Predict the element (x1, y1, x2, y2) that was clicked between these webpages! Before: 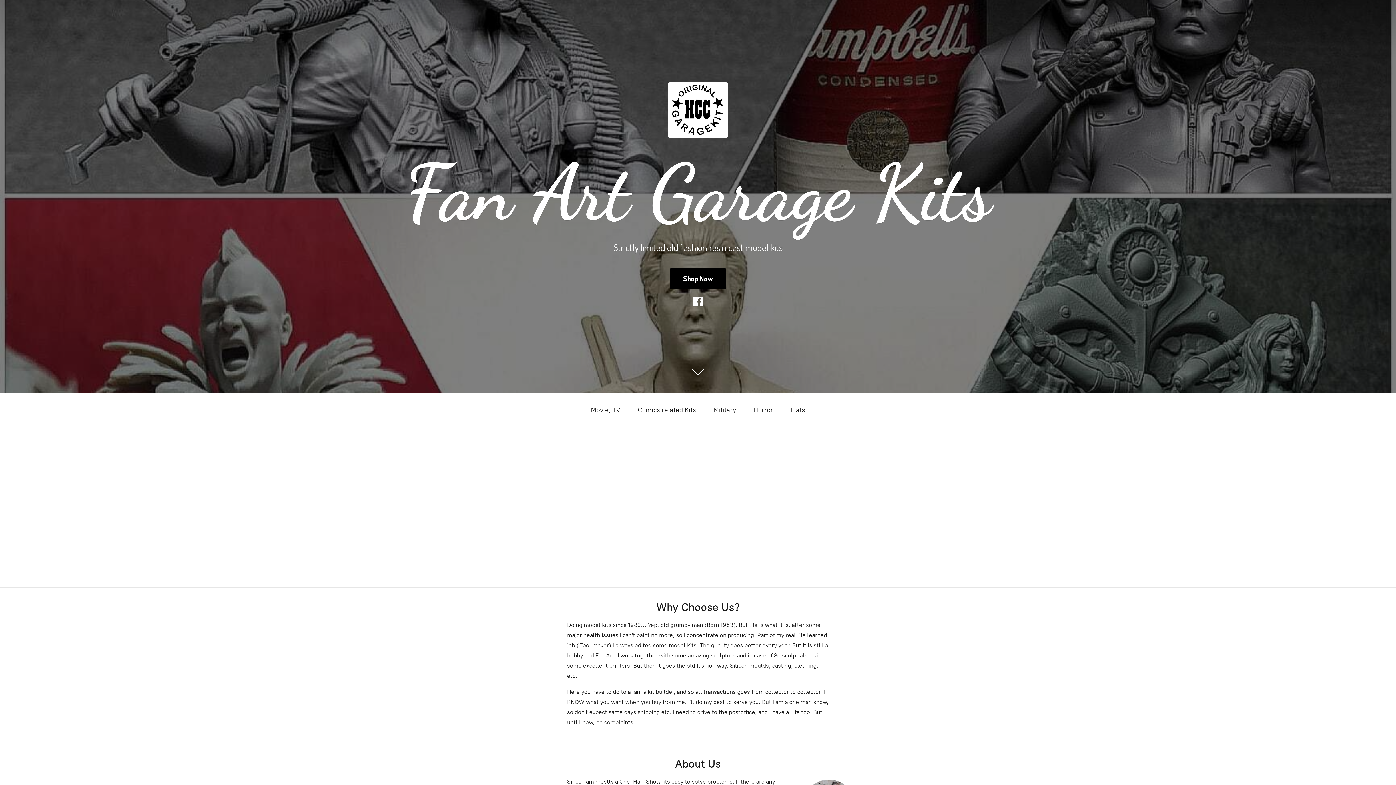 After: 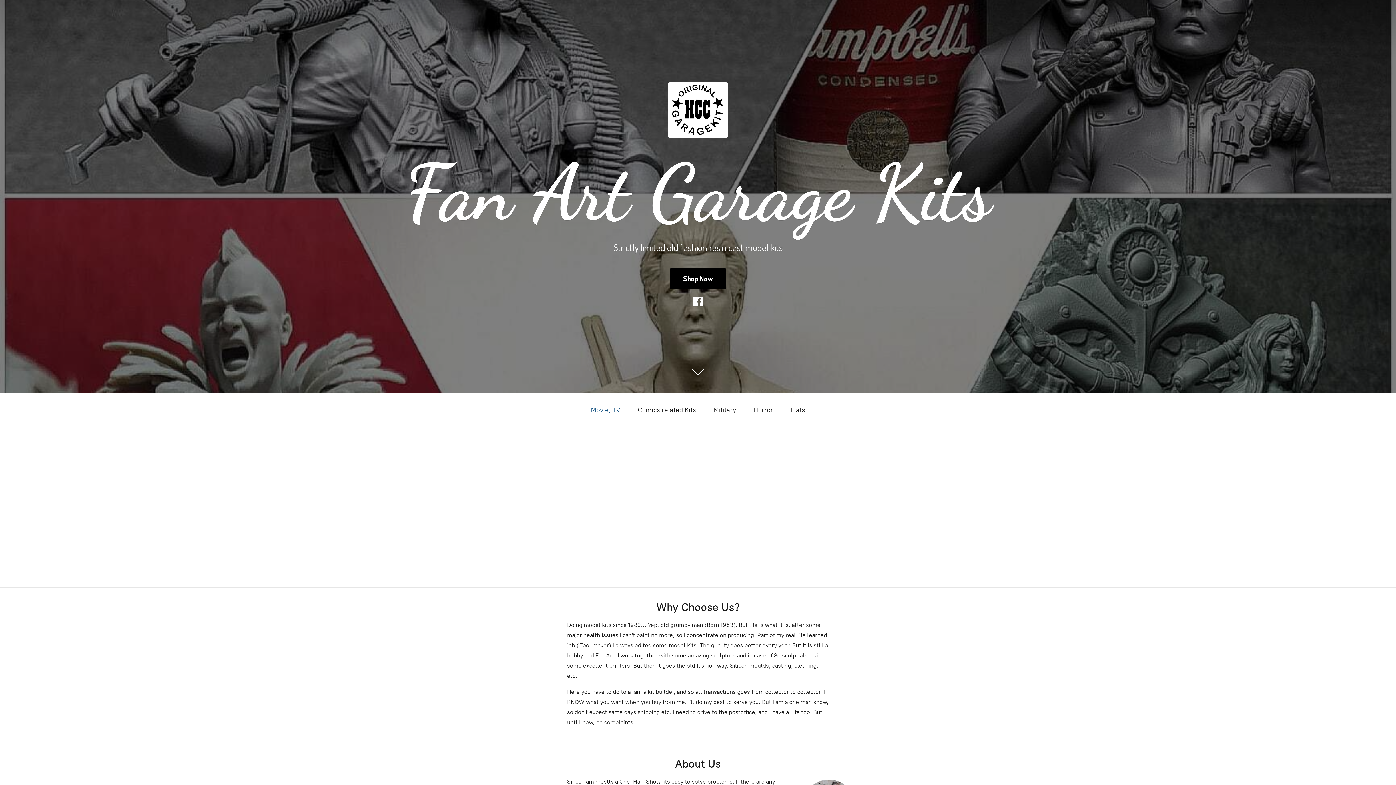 Action: bbox: (591, 404, 620, 416) label: Movie, TV